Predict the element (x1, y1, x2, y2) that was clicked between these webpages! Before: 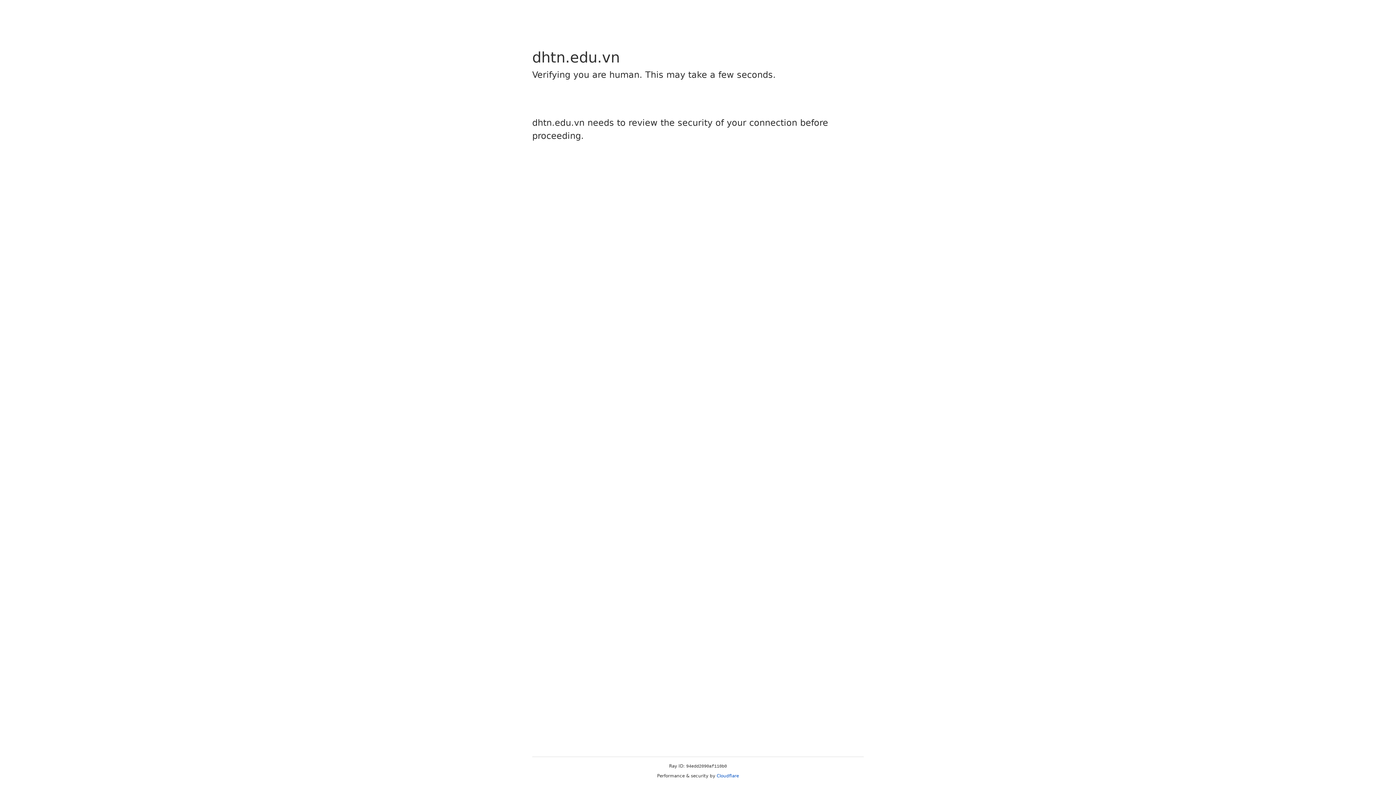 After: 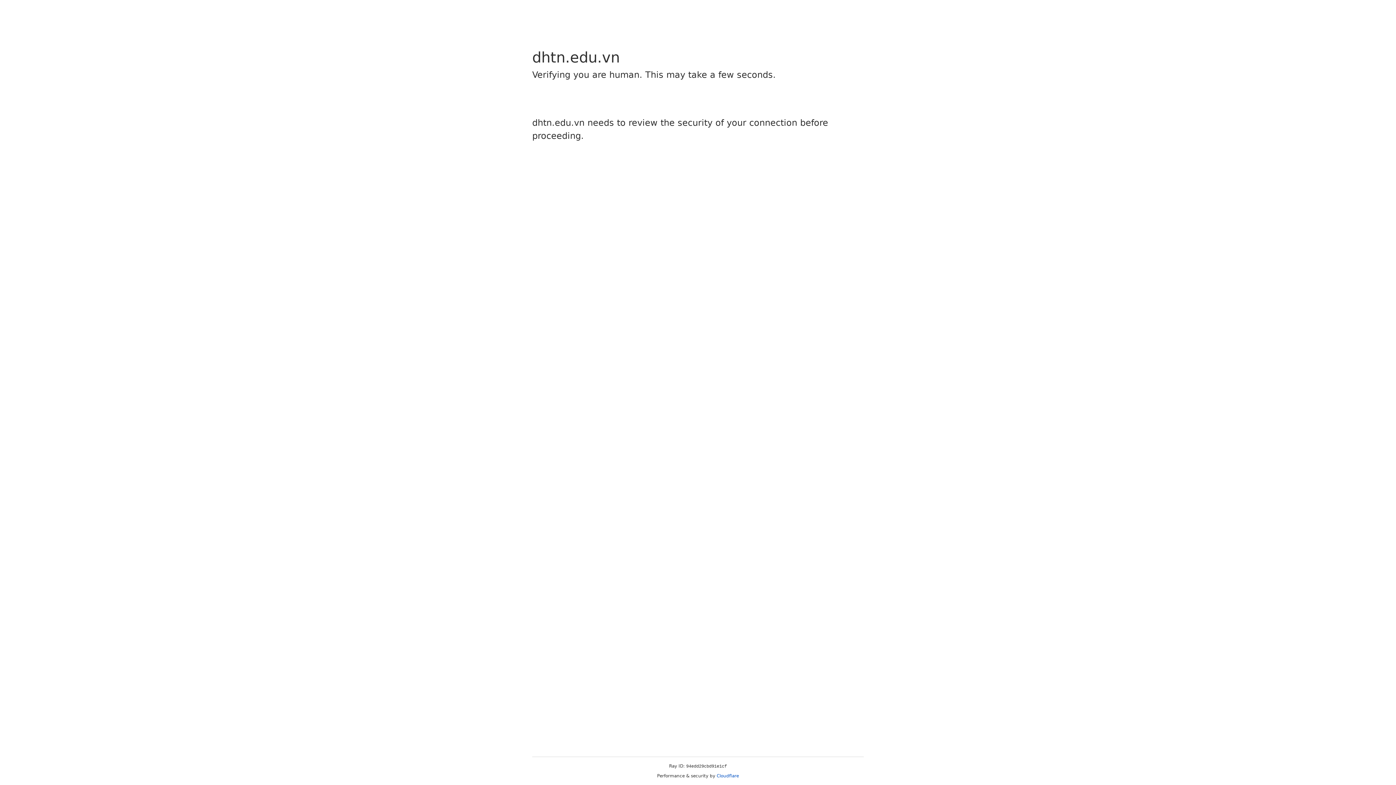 Action: label: Cloudflare bbox: (716, 773, 739, 778)